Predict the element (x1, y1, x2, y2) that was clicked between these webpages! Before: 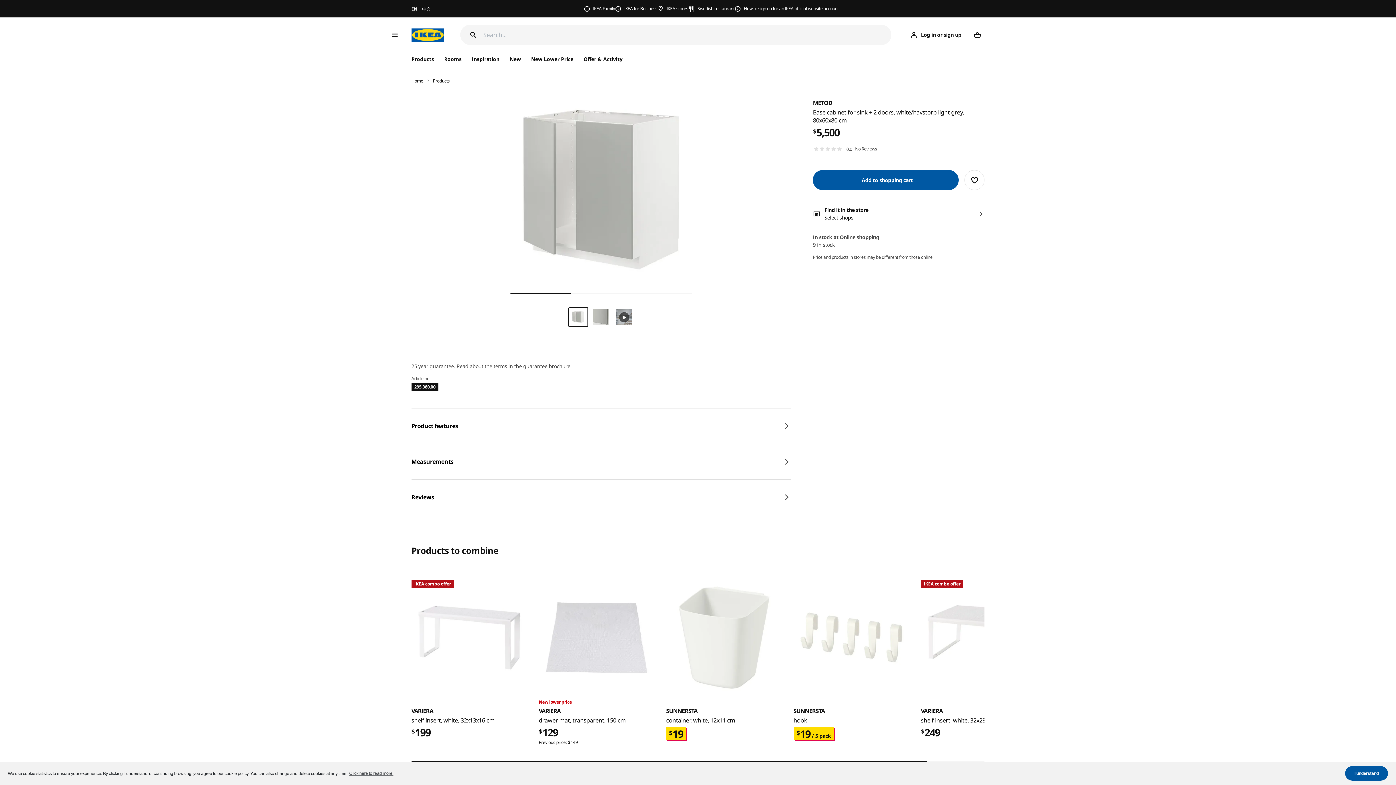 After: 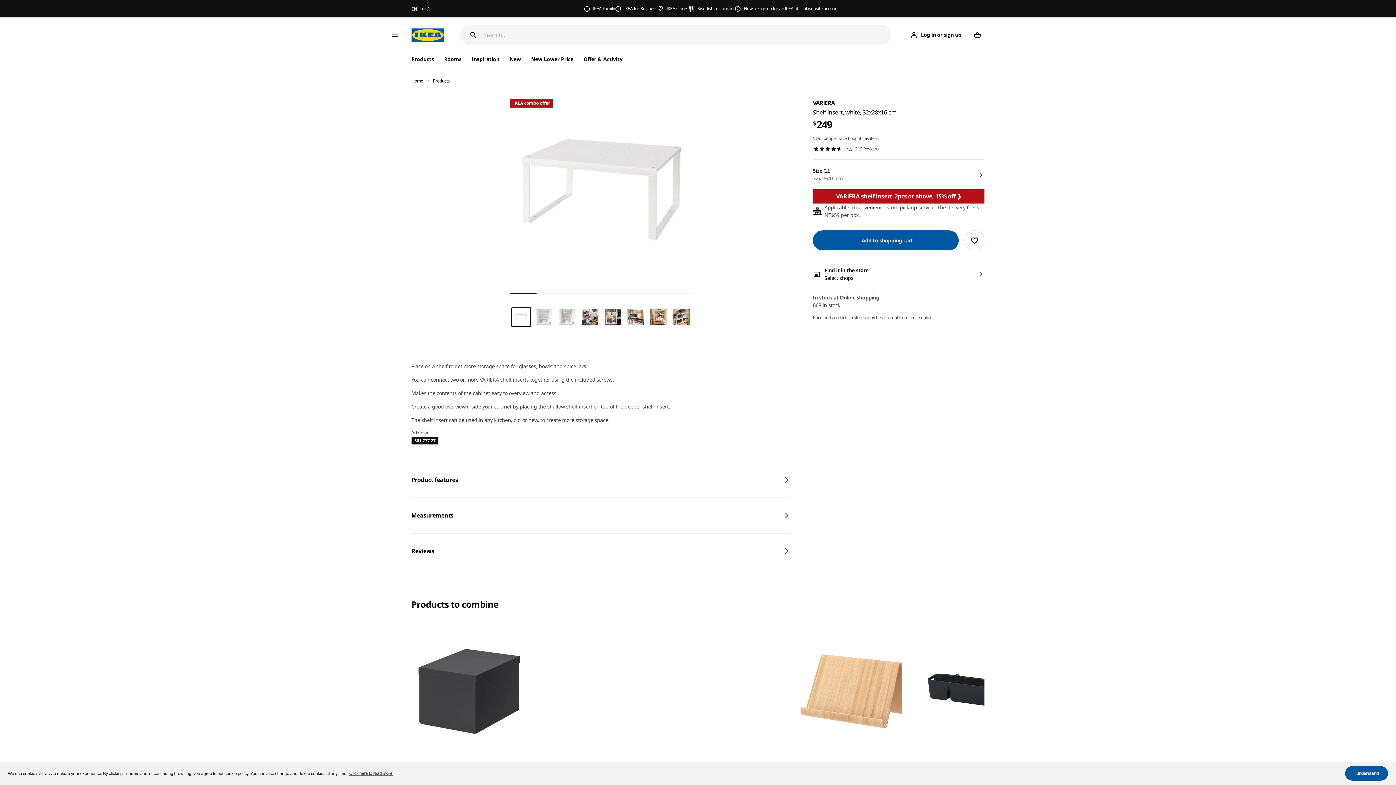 Action: bbox: (921, 580, 1036, 695)